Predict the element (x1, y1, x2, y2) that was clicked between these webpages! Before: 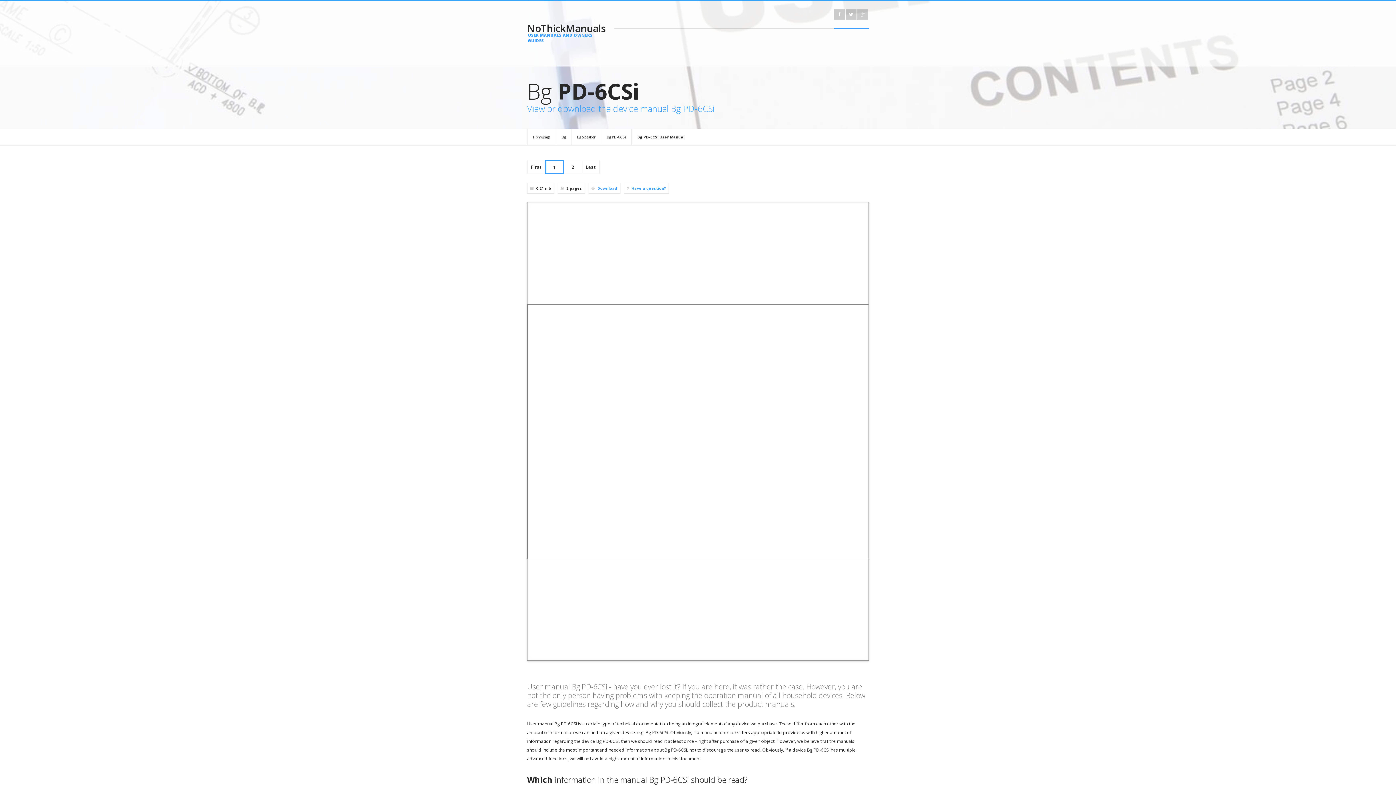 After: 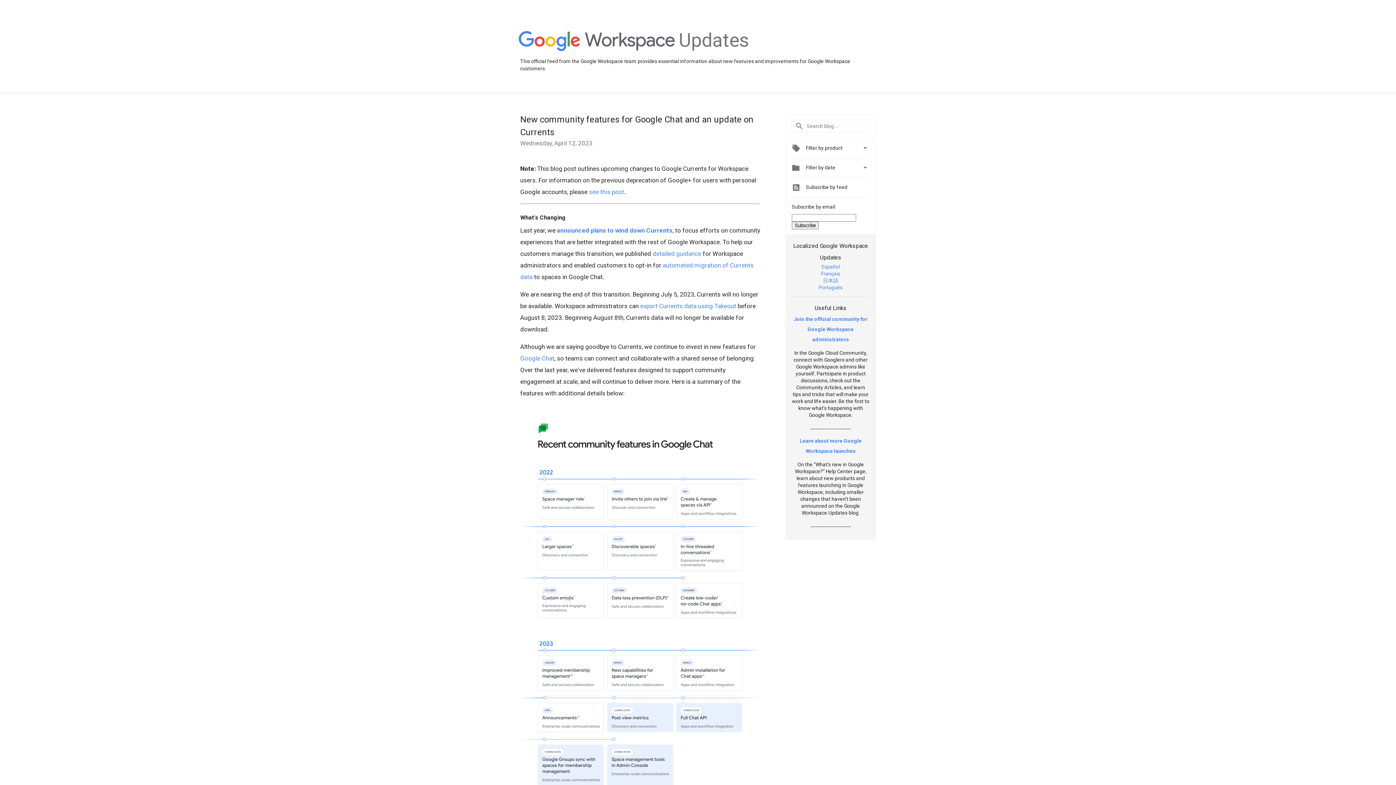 Action: bbox: (857, 9, 868, 20)